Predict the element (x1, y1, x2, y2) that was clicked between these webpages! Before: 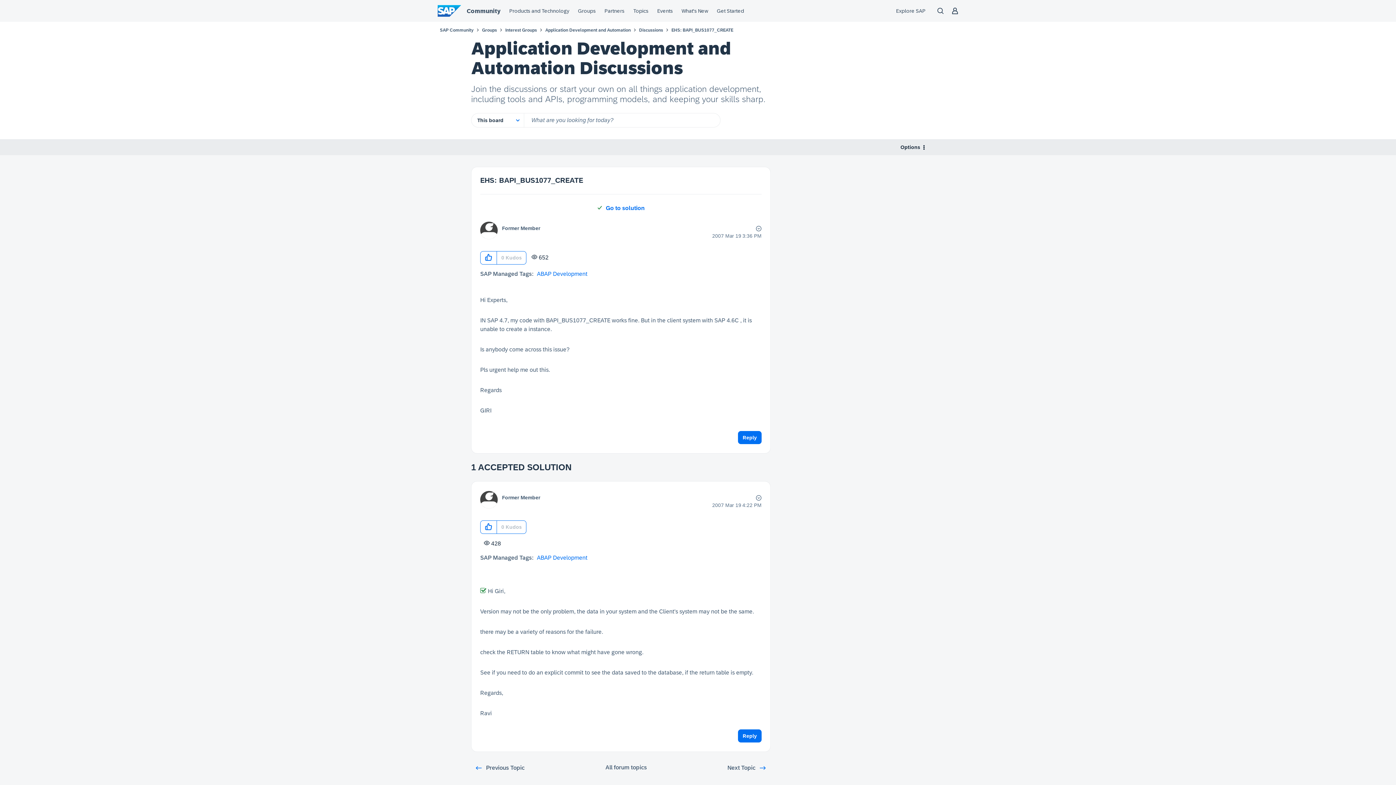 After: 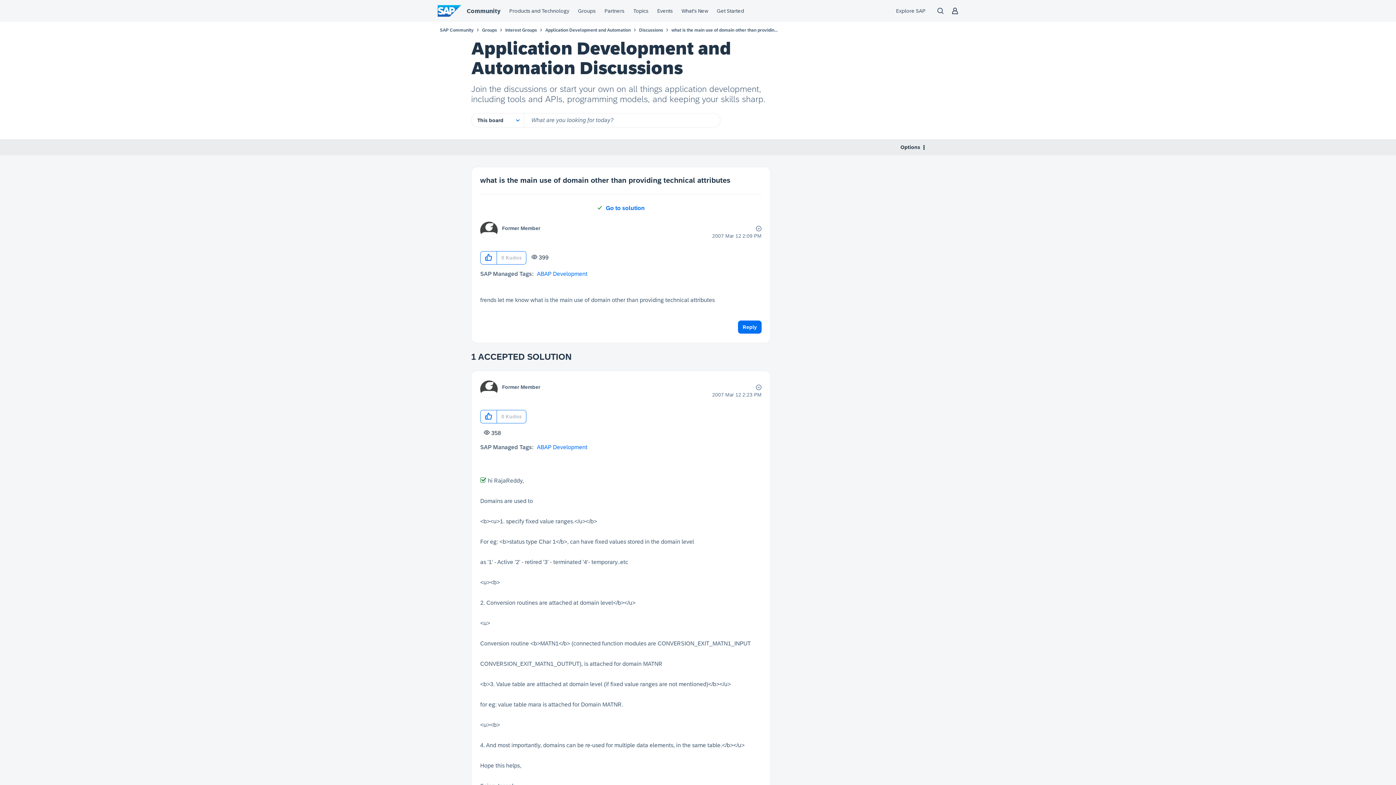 Action: bbox: (470, 761, 529, 775) label: Previous Topic